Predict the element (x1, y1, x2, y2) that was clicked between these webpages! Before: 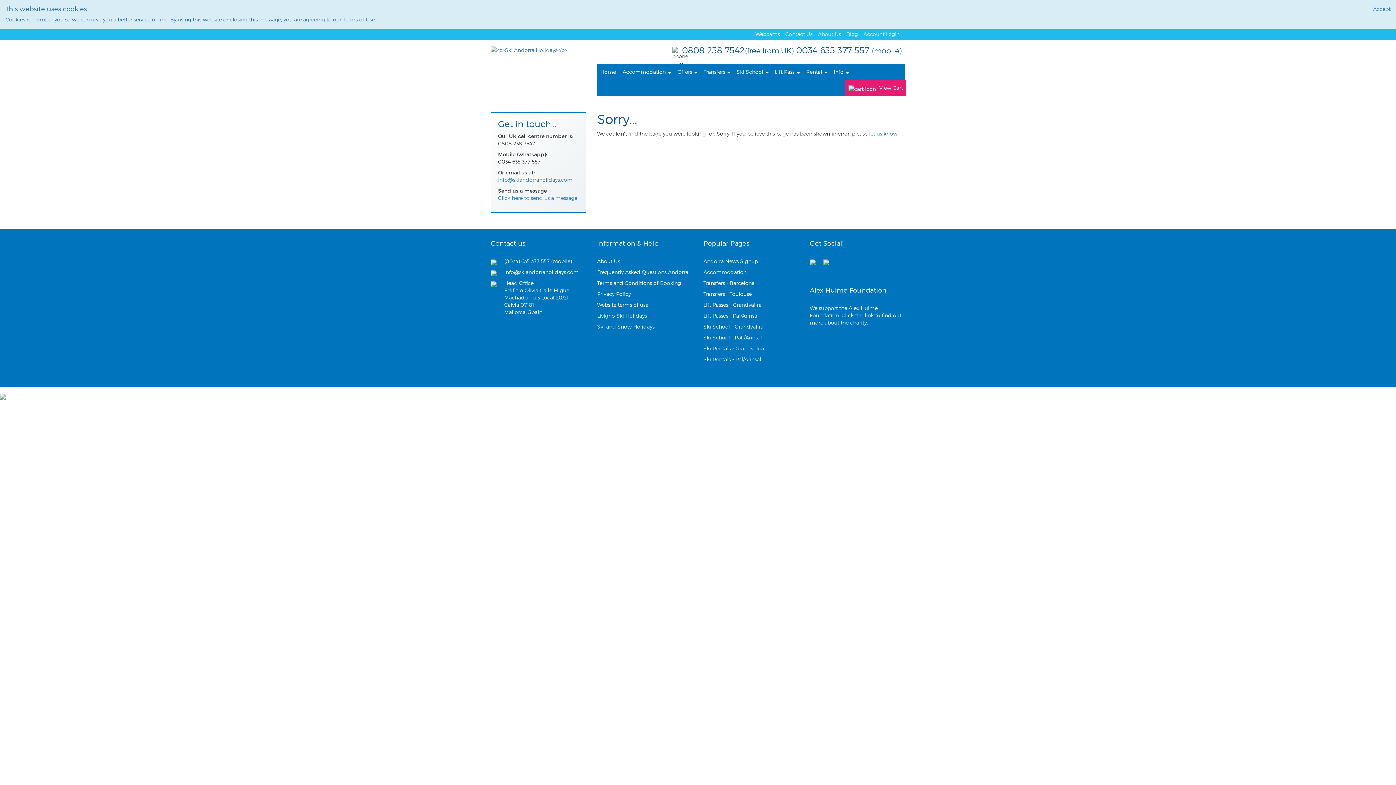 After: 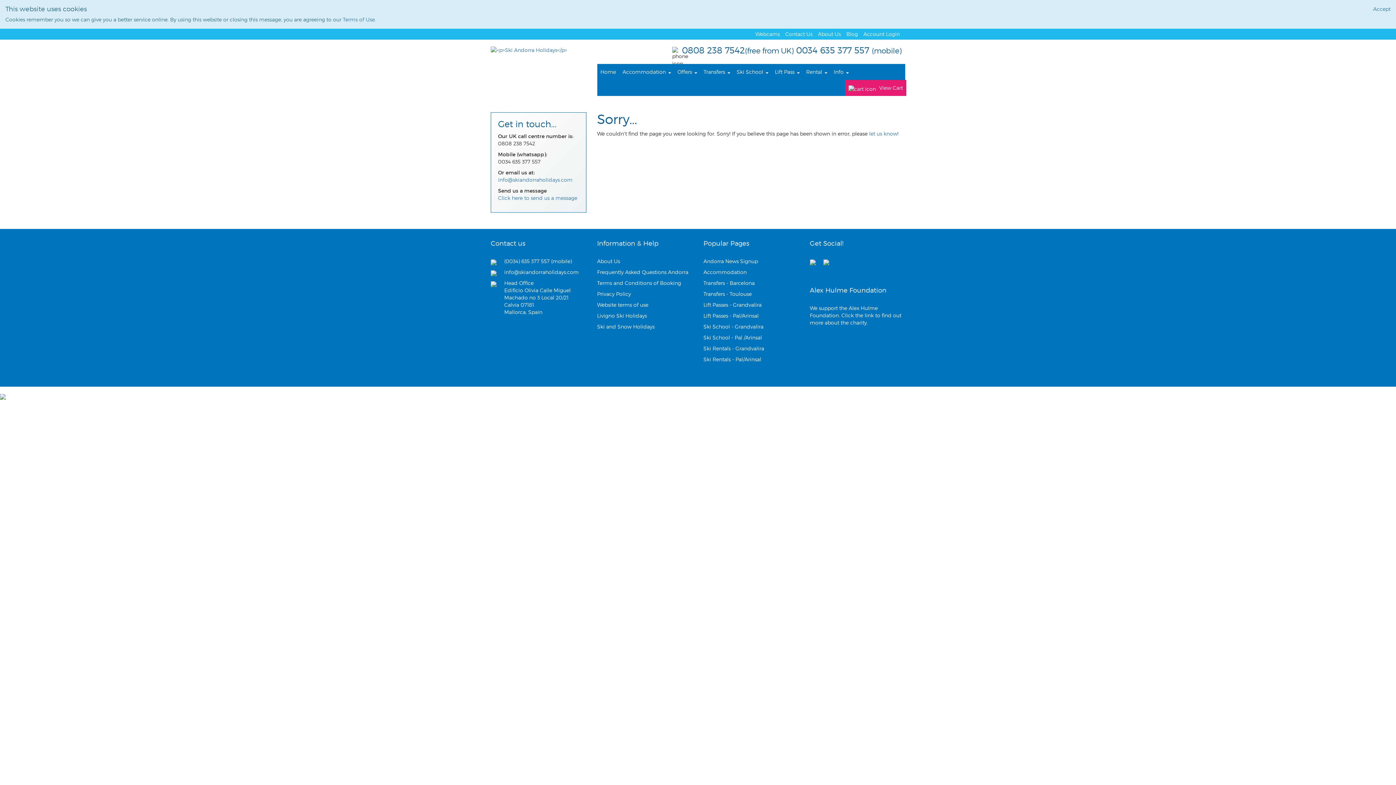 Action: bbox: (869, 130, 897, 136) label: let us know